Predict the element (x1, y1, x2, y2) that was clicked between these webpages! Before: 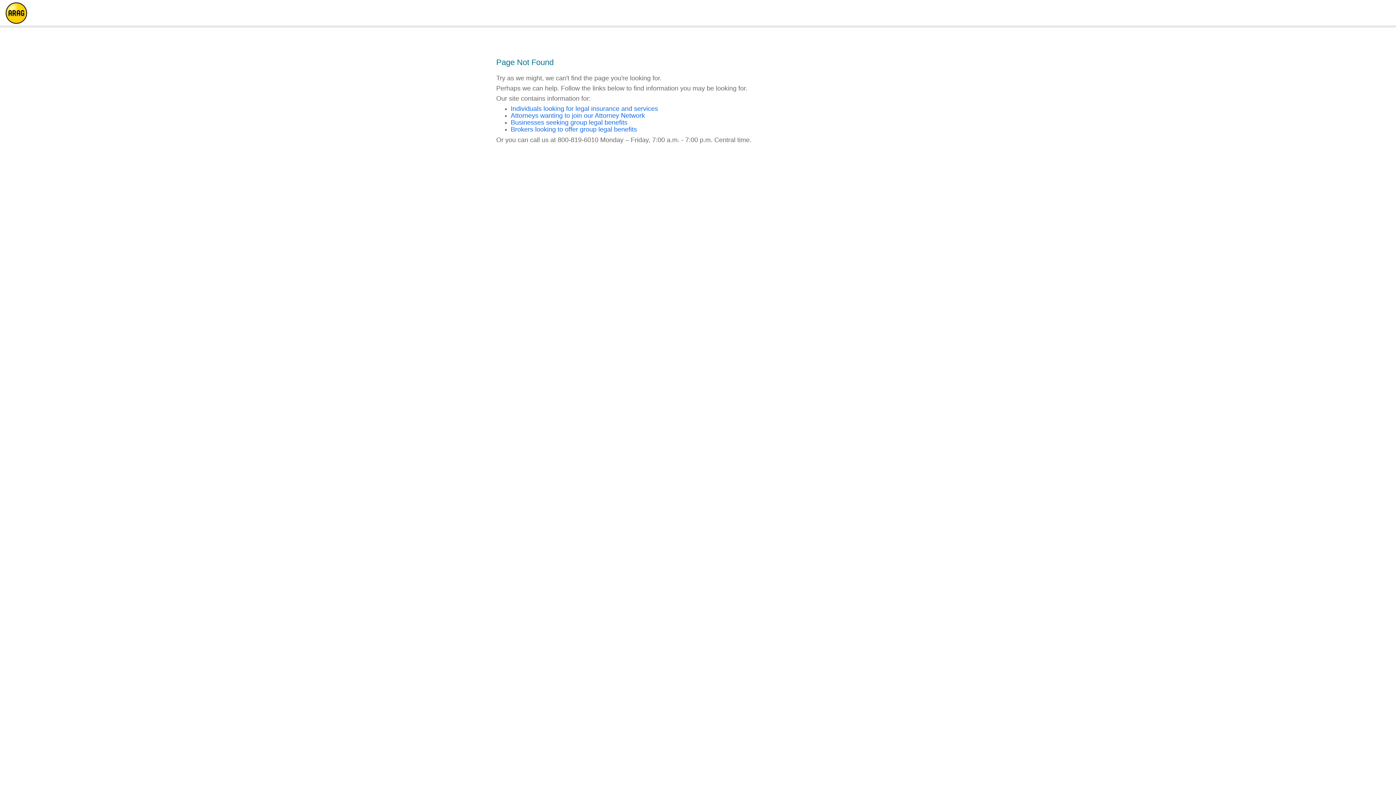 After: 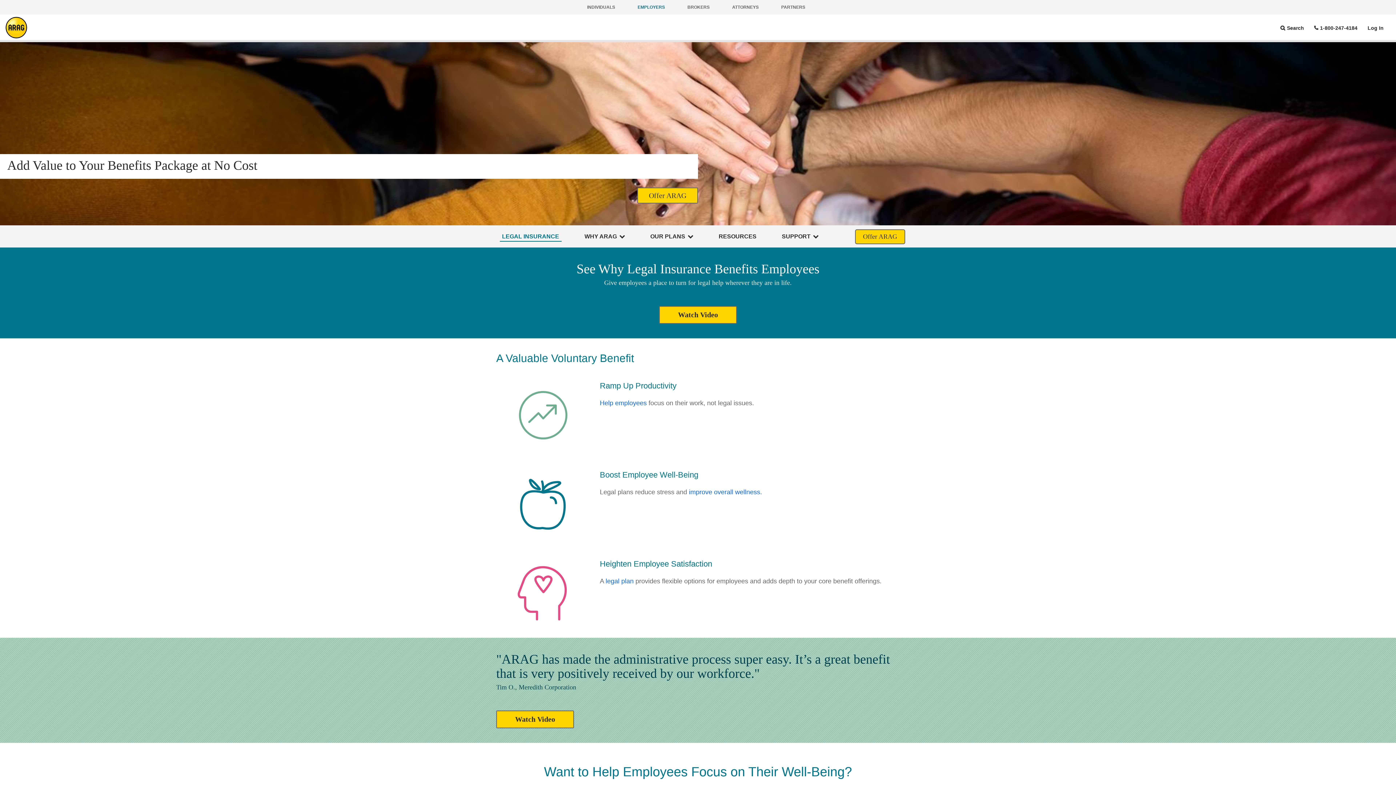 Action: label: Businesses seeking group legal benefits bbox: (510, 118, 627, 126)